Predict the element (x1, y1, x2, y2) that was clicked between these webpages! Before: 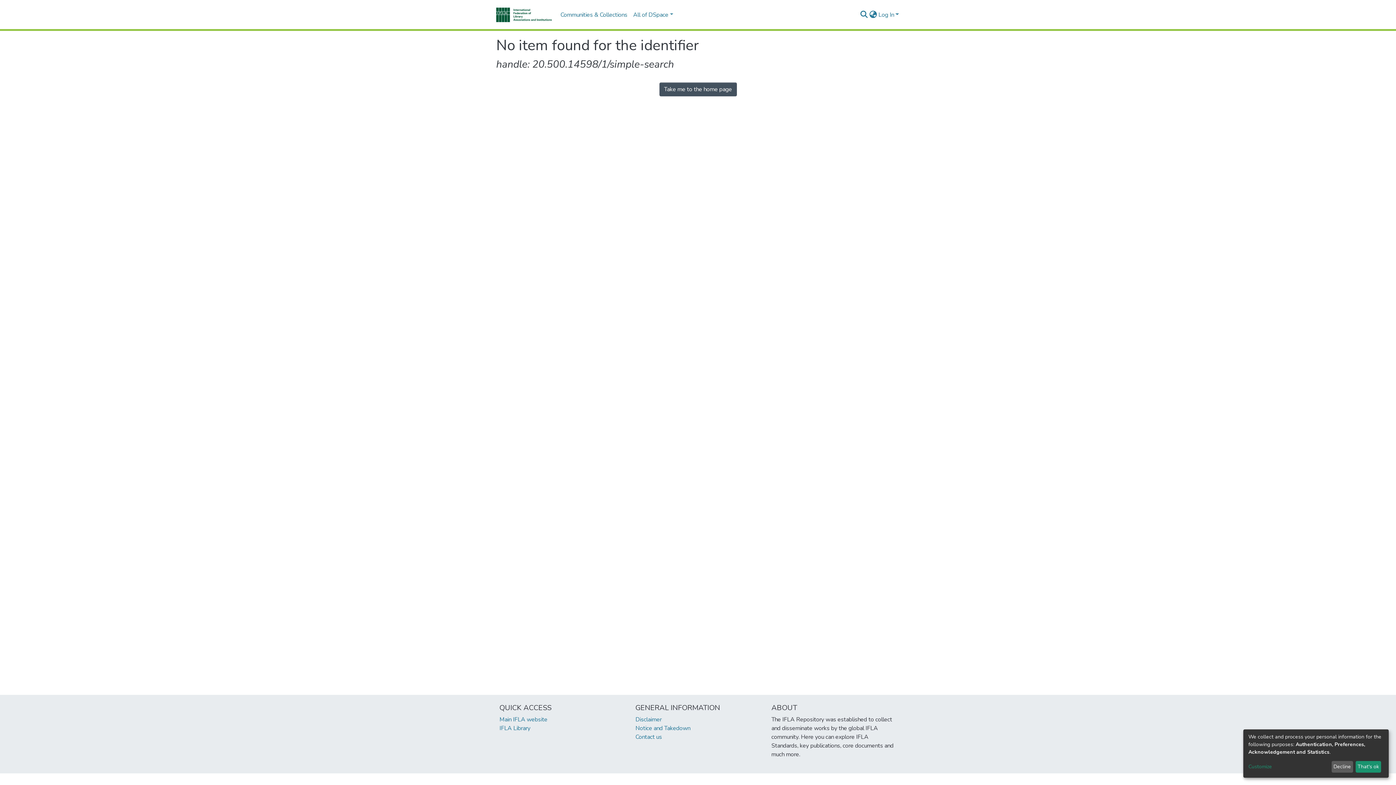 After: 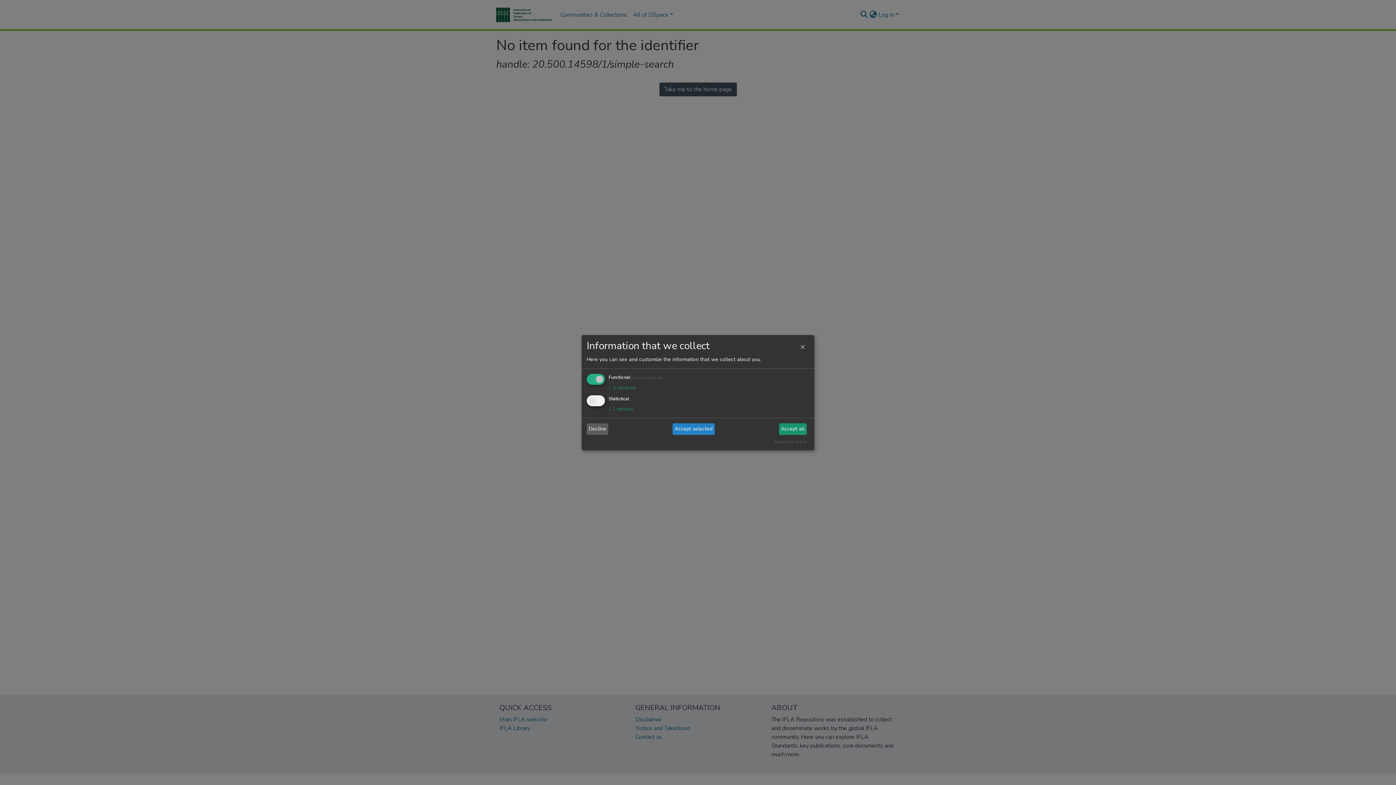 Action: bbox: (1248, 763, 1329, 771) label: Customize